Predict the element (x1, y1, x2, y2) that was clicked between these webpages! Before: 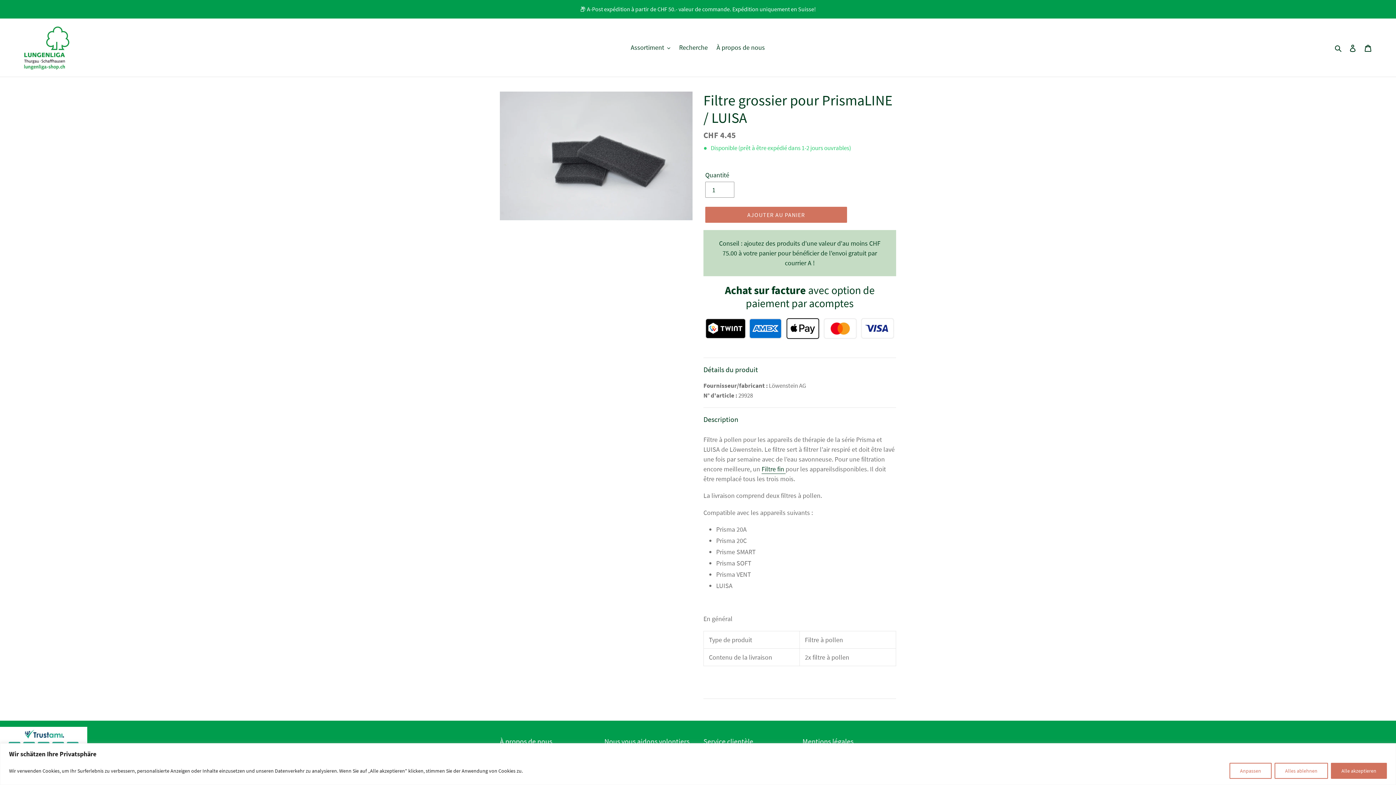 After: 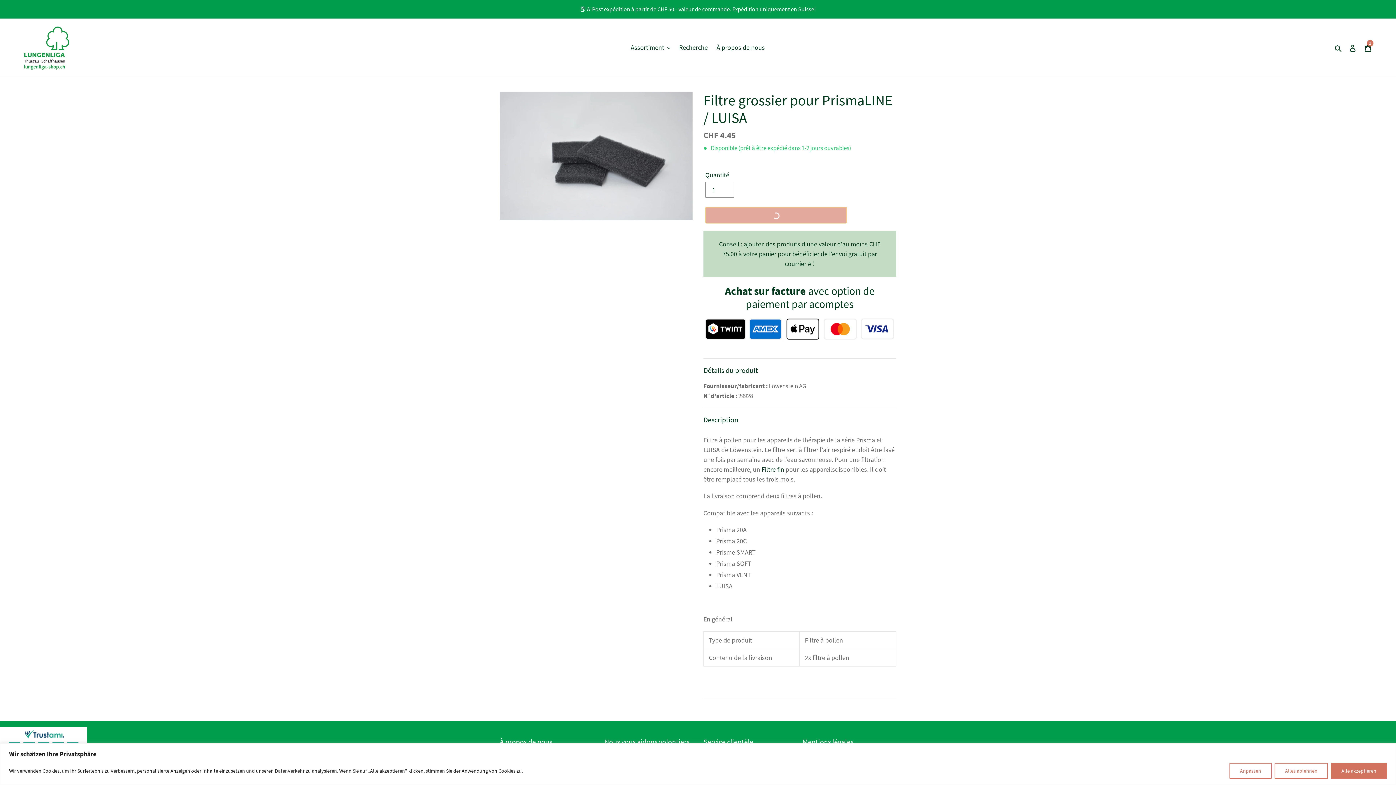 Action: bbox: (705, 207, 847, 223) label: Ajouter au panier